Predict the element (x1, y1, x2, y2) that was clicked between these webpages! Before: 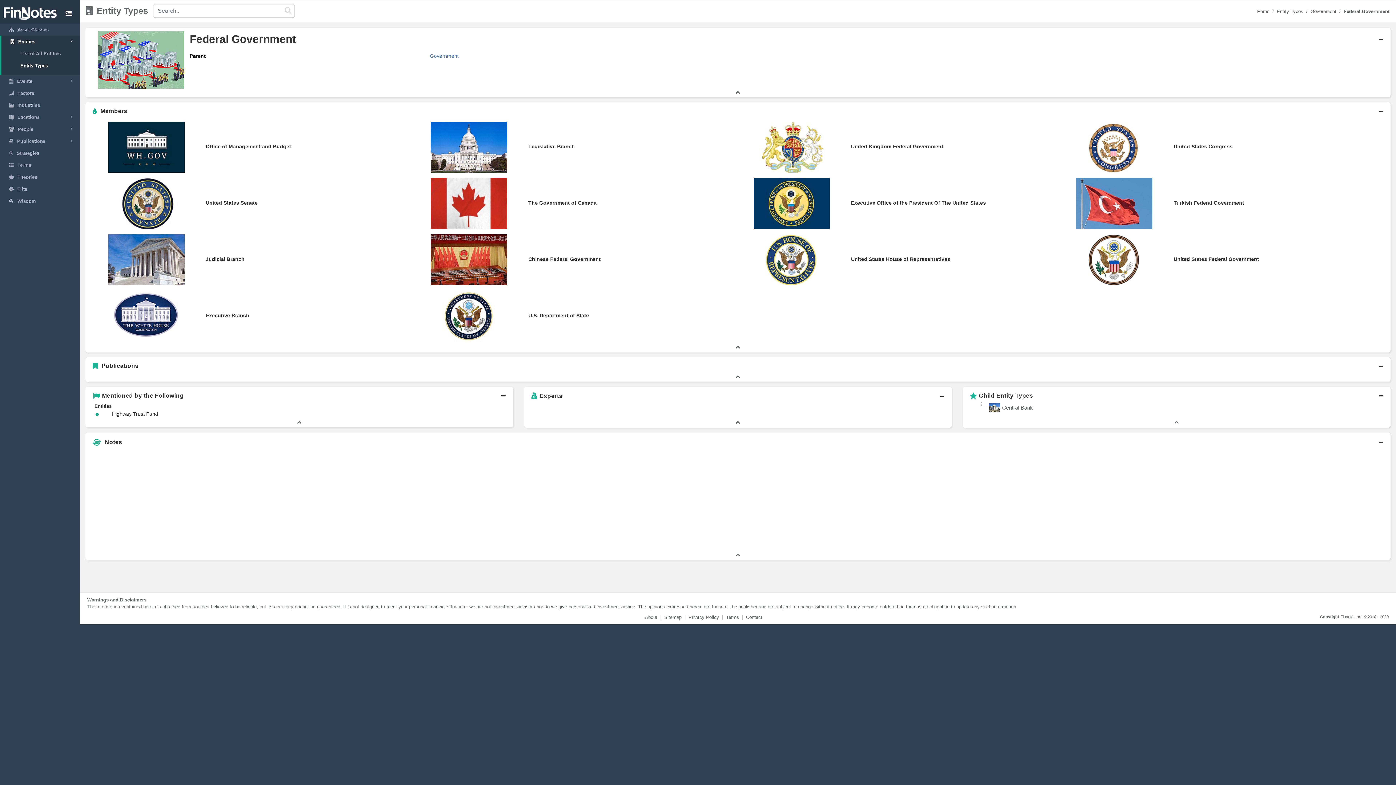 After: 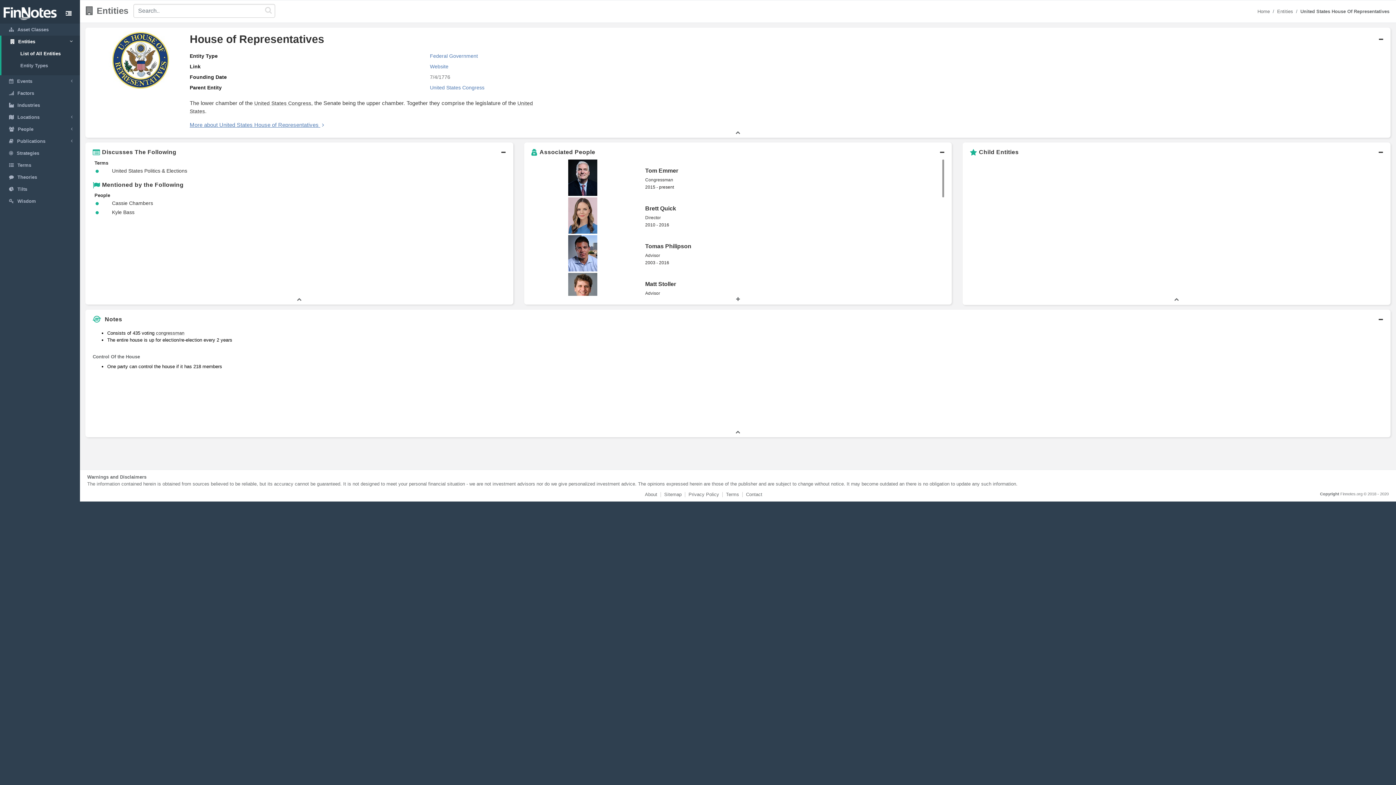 Action: bbox: (851, 256, 950, 262) label: United States House of Representatives